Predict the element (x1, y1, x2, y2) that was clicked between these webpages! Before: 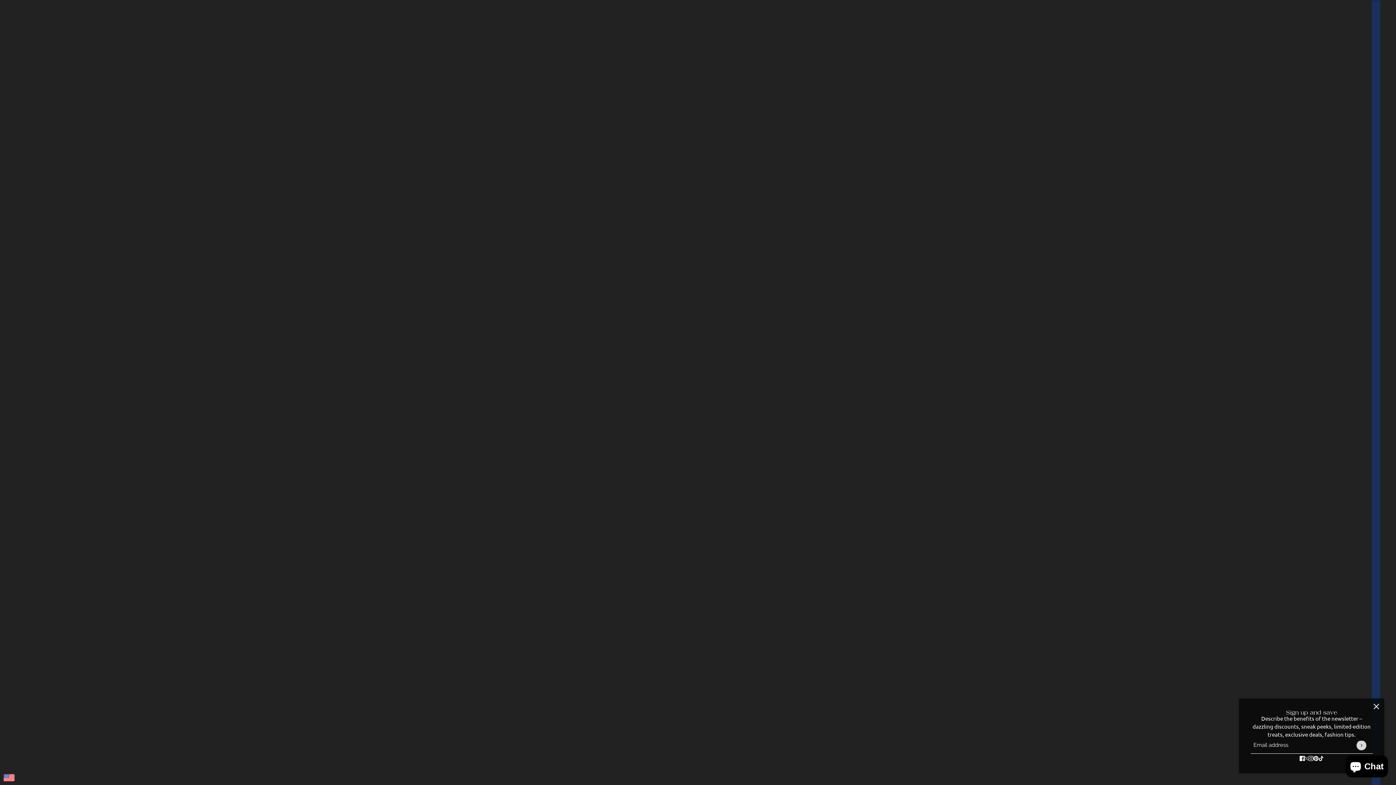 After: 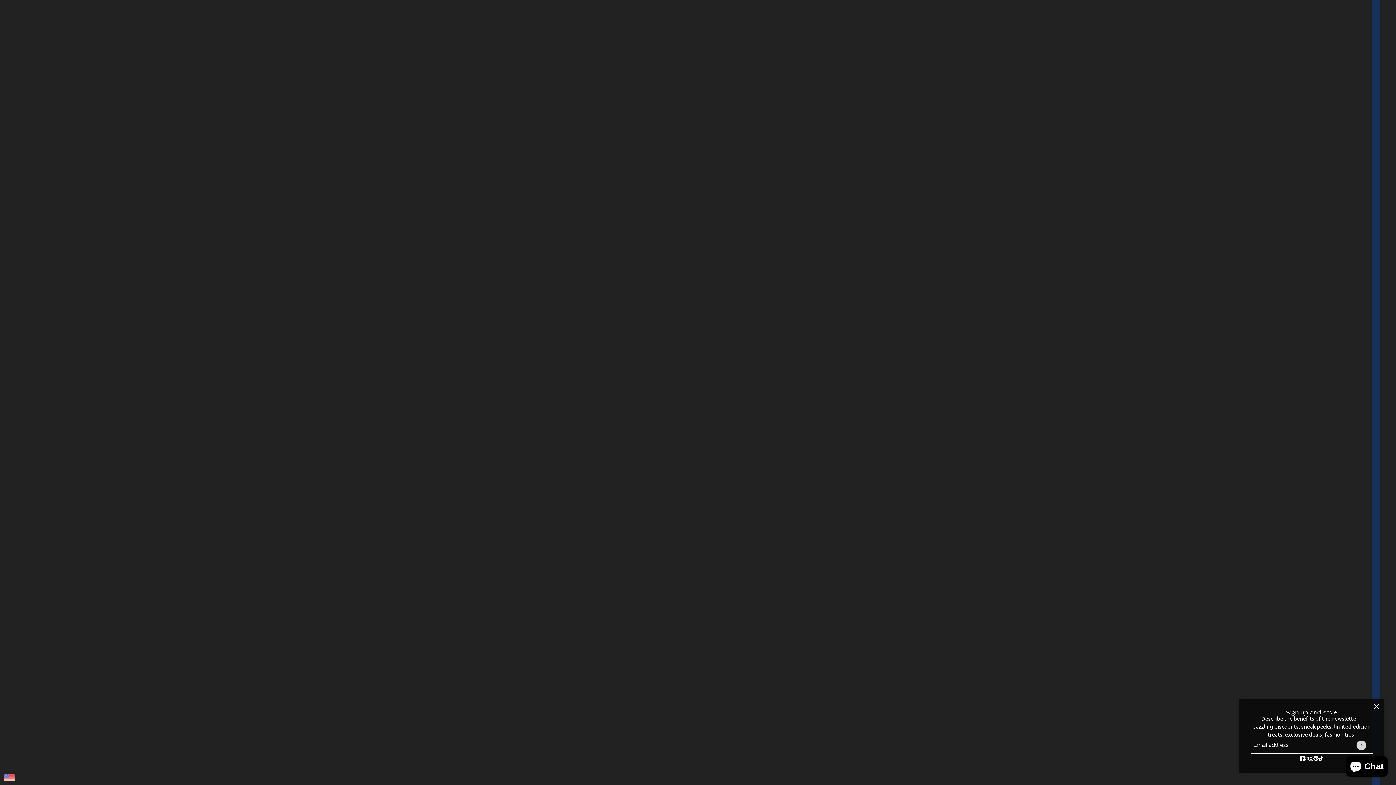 Action: bbox: (1316, 751, 1326, 765) label: tiktok